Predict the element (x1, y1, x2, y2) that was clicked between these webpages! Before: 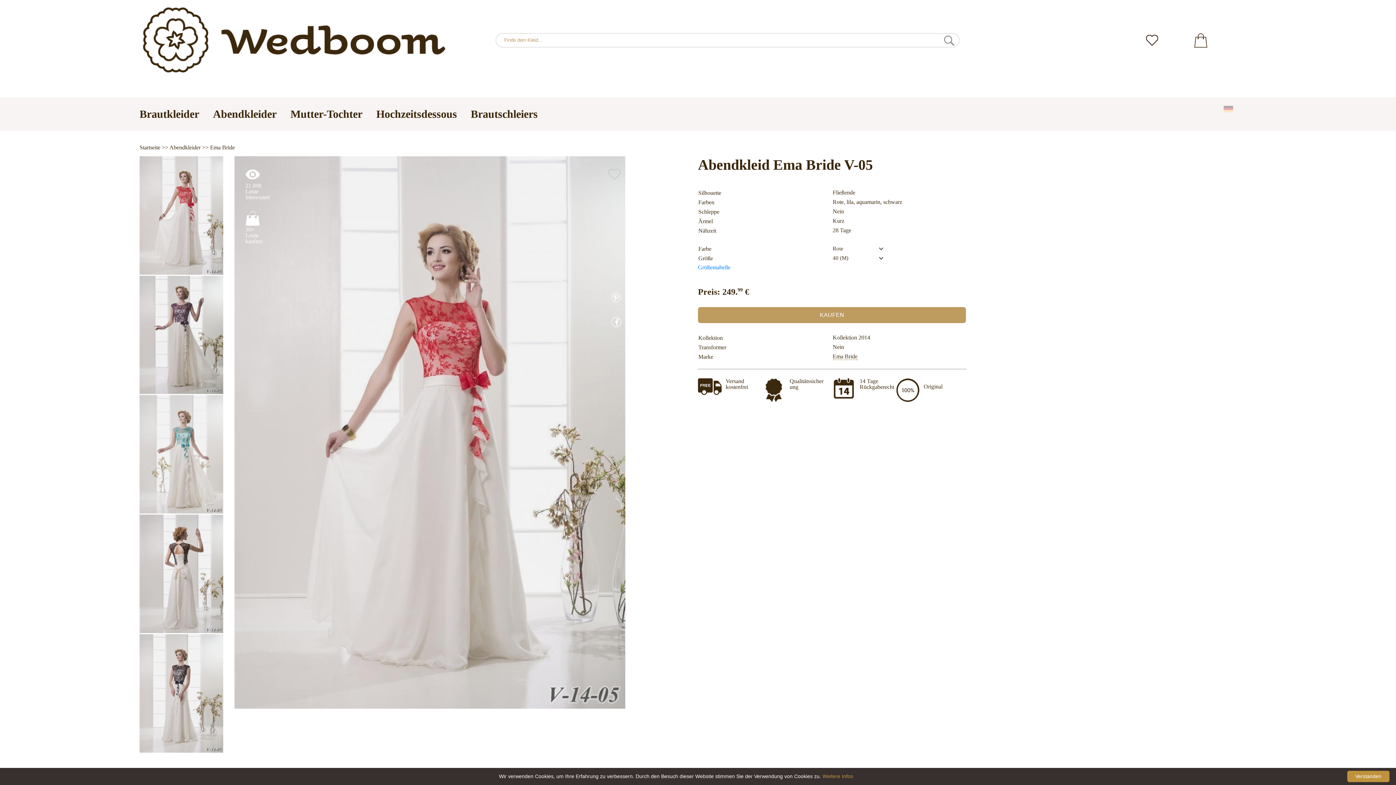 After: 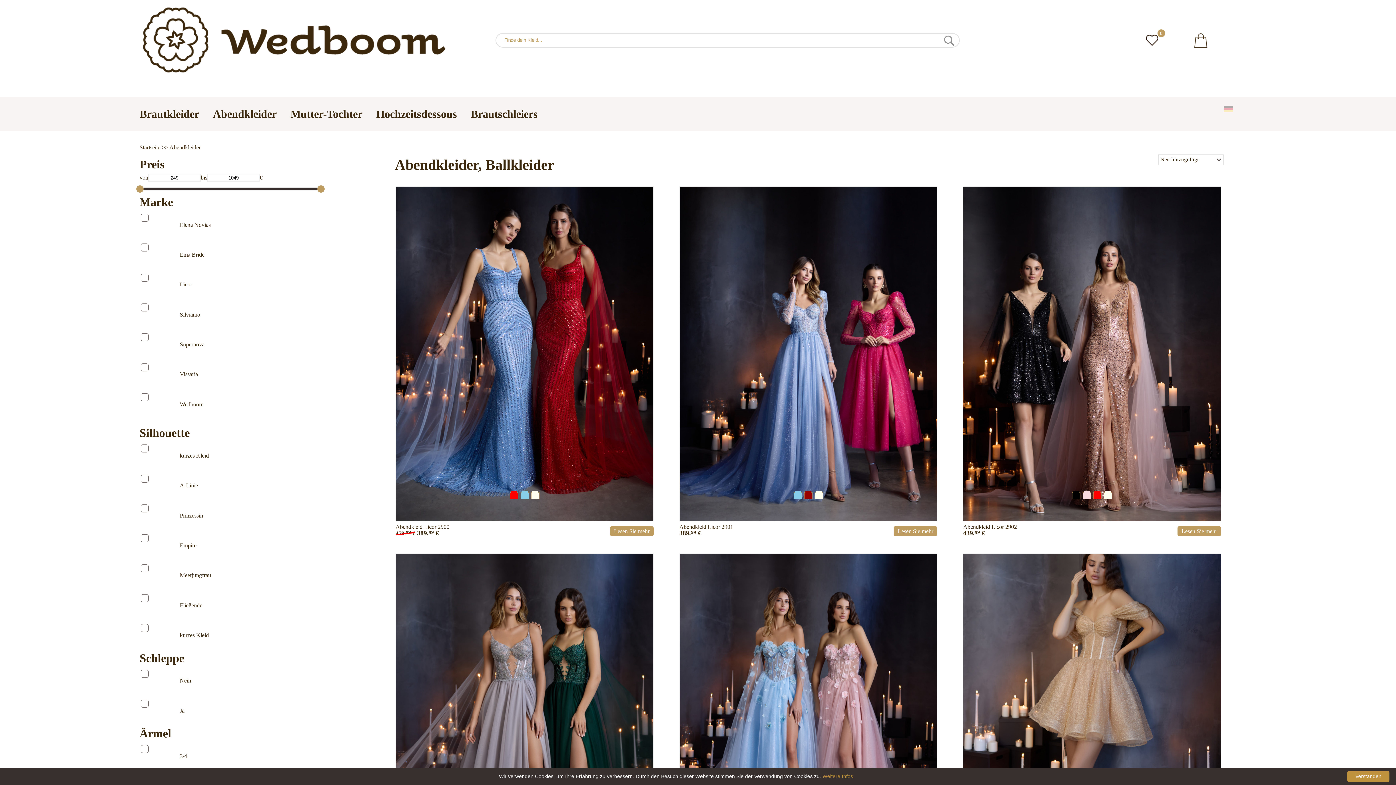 Action: label: Abendkleider bbox: (169, 144, 200, 150)